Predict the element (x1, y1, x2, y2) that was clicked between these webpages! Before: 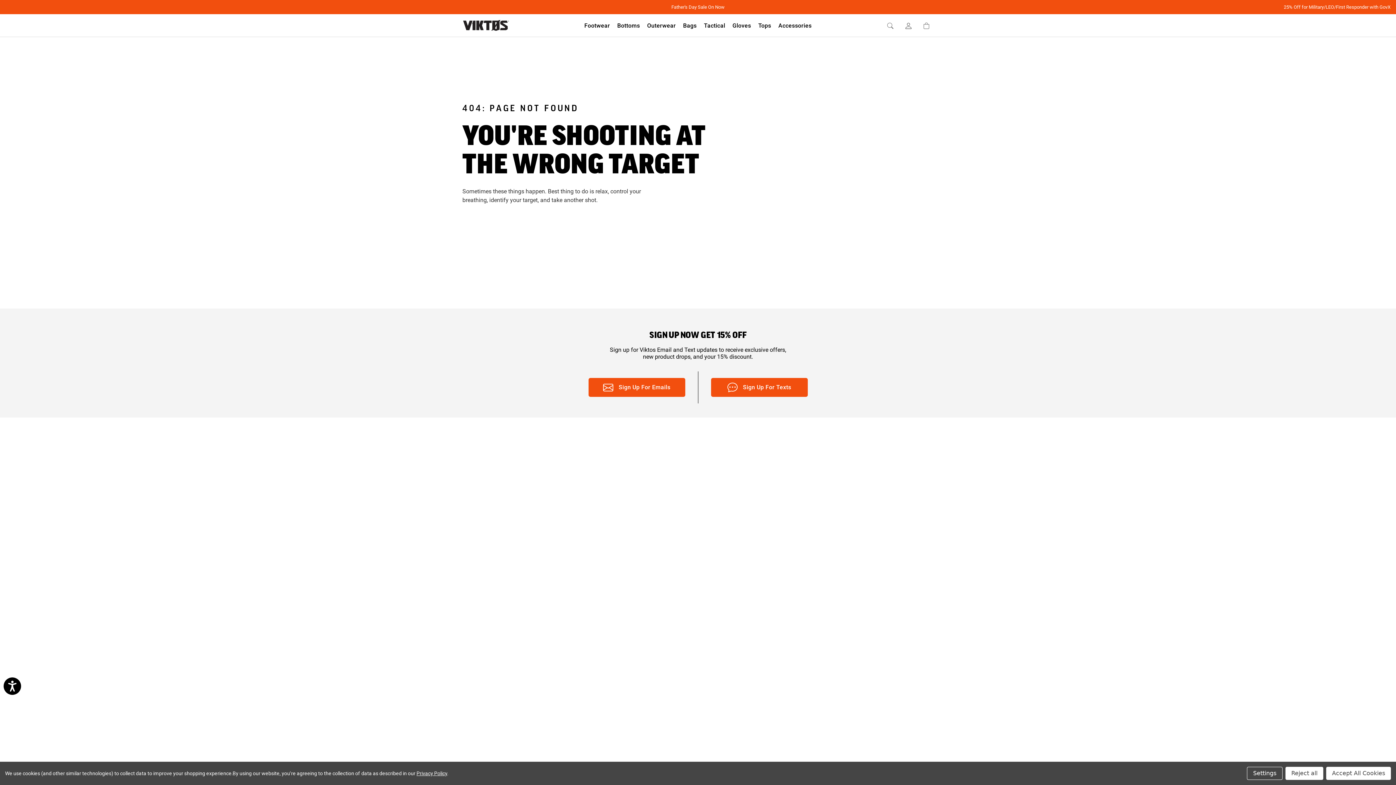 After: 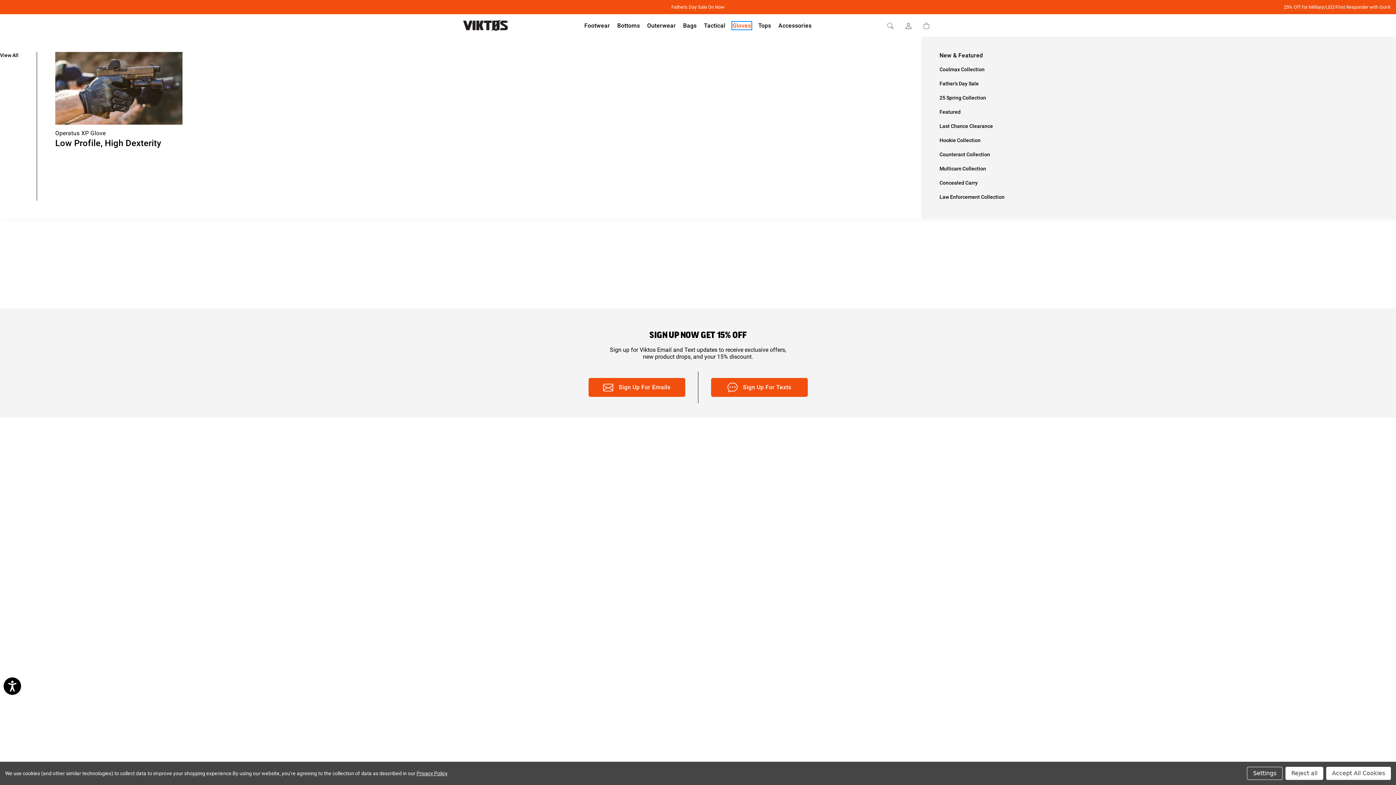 Action: bbox: (732, 22, 751, 28) label: Gloves